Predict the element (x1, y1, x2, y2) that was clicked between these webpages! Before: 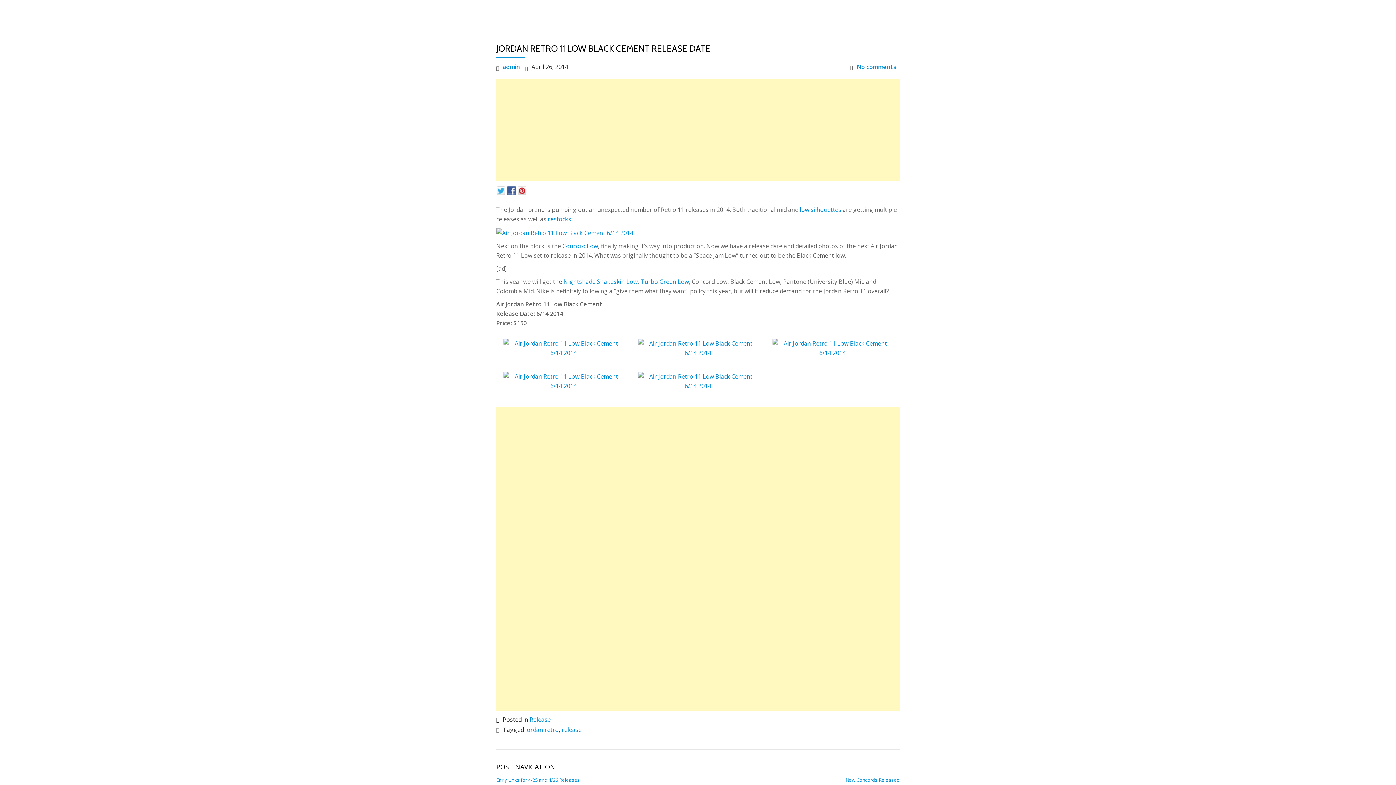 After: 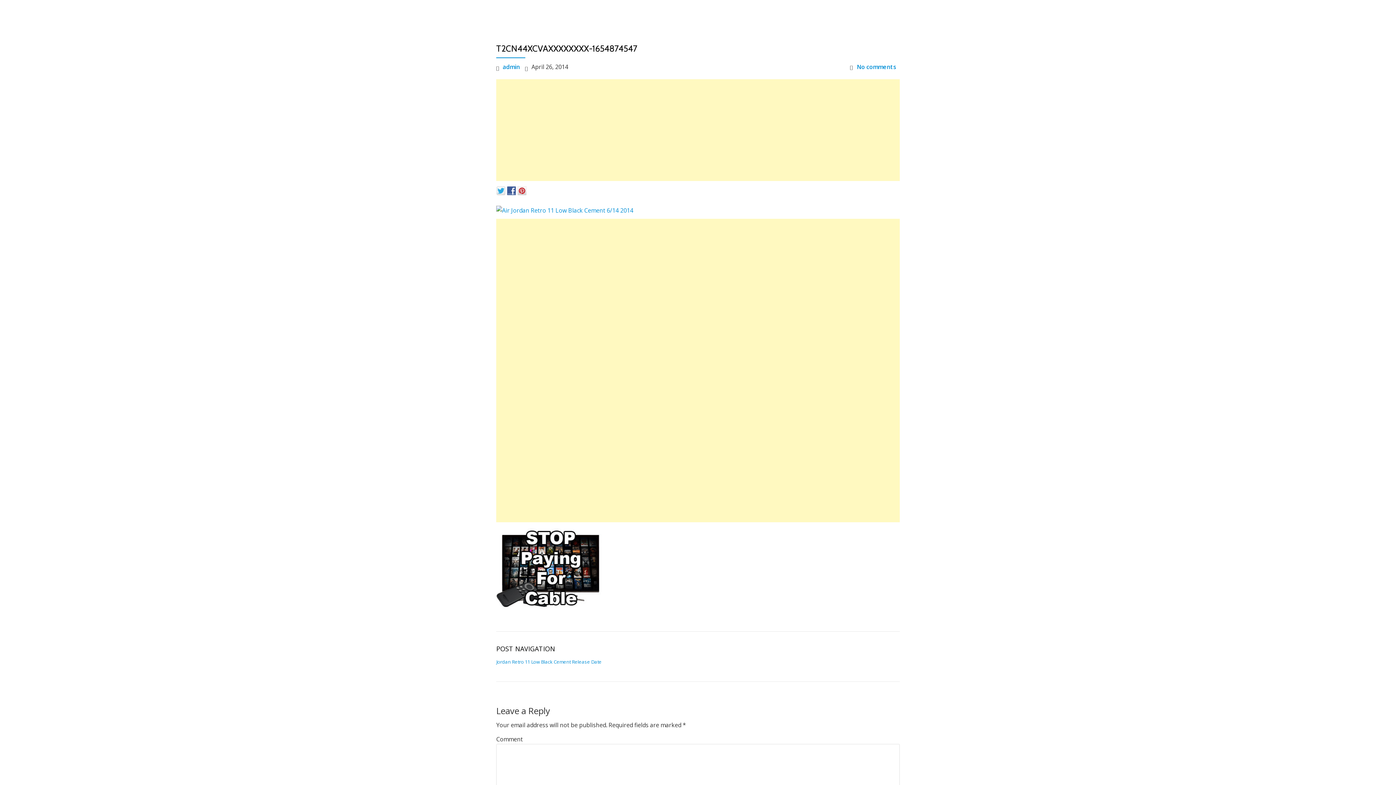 Action: bbox: (638, 376, 758, 384)